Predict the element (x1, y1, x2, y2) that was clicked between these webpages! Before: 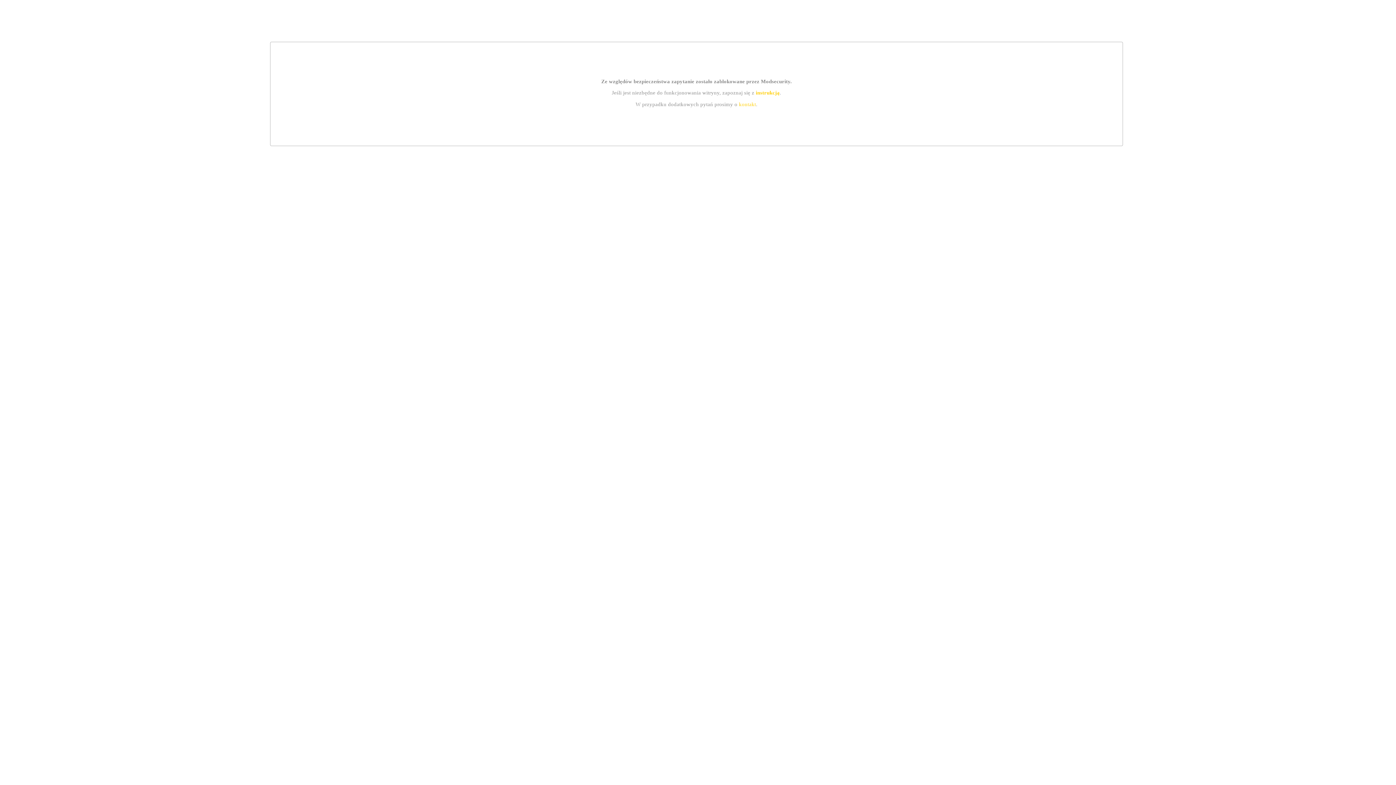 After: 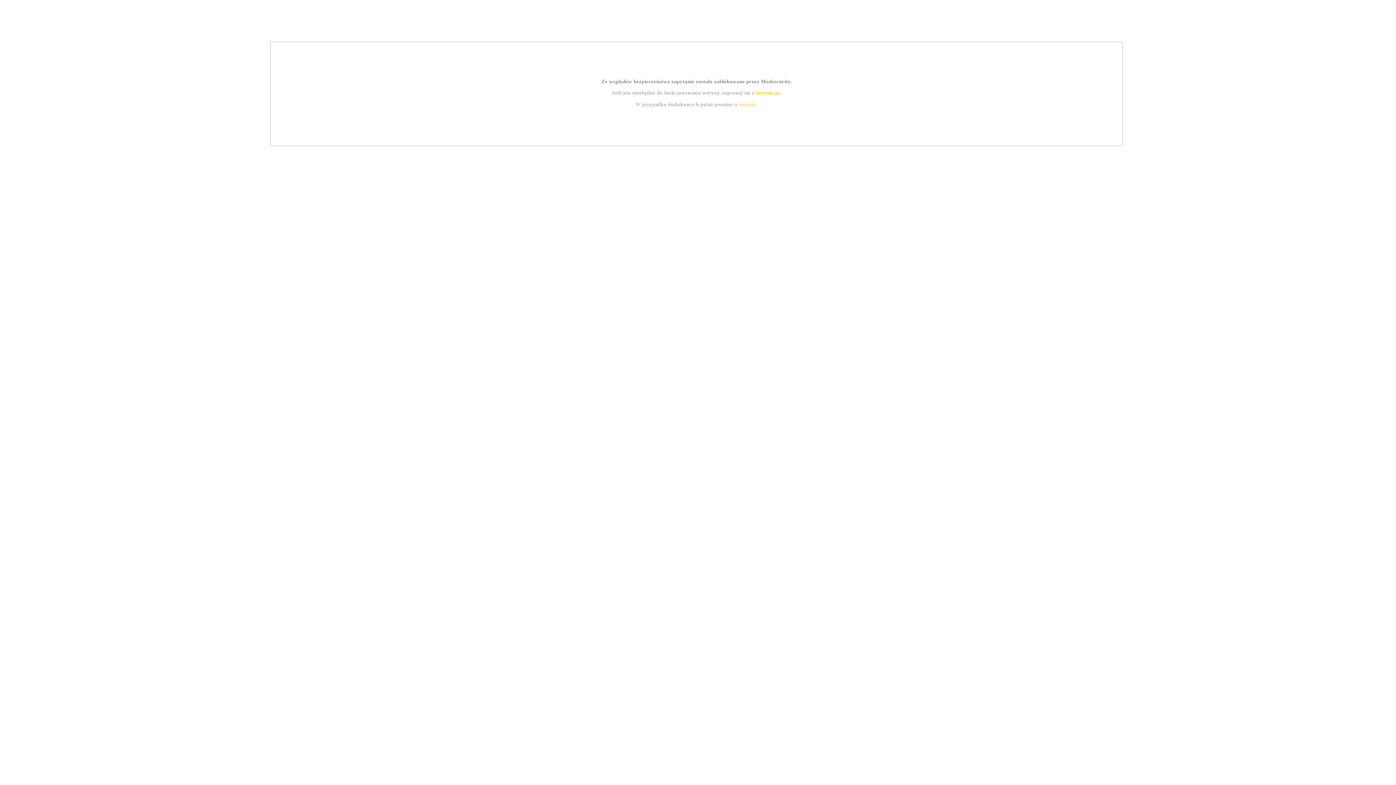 Action: label: instrukcją bbox: (755, 89, 779, 95)